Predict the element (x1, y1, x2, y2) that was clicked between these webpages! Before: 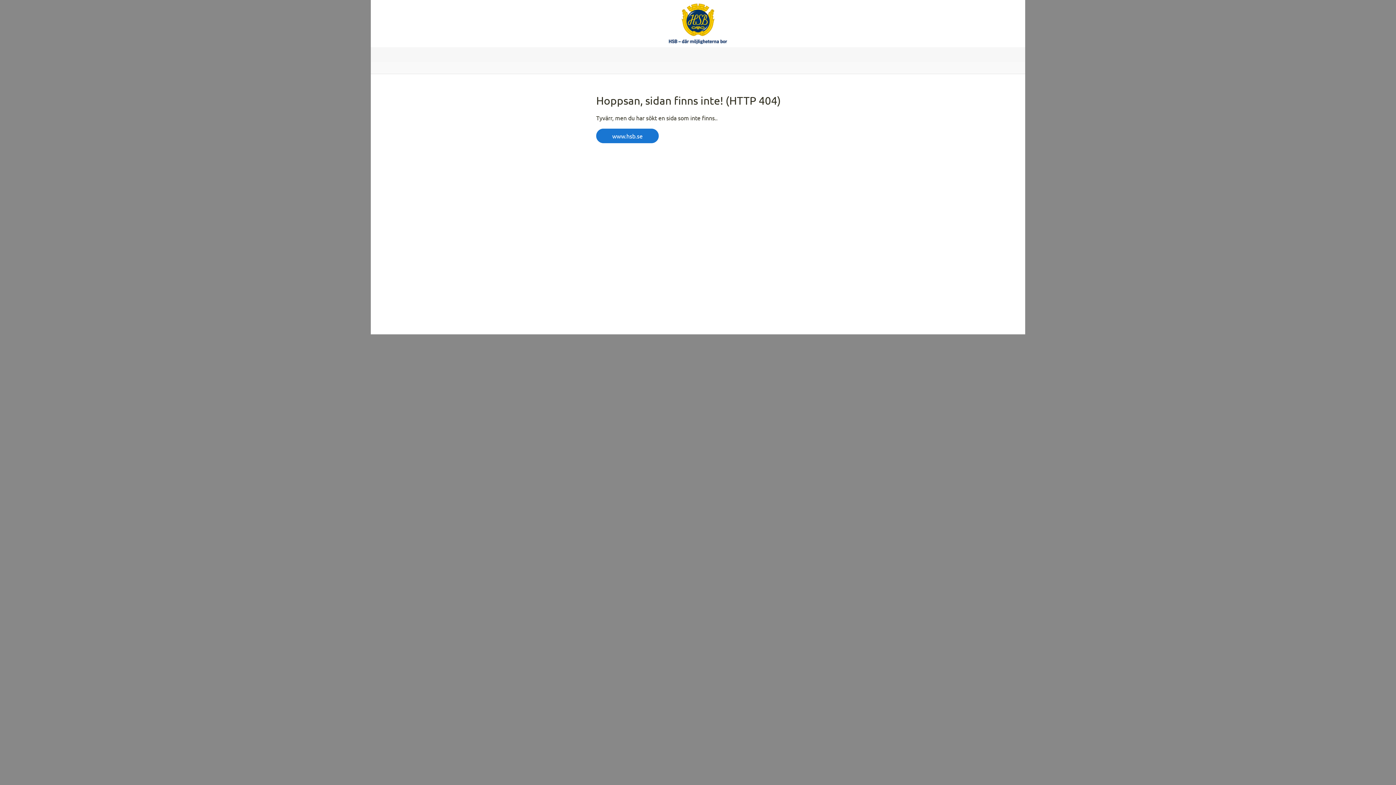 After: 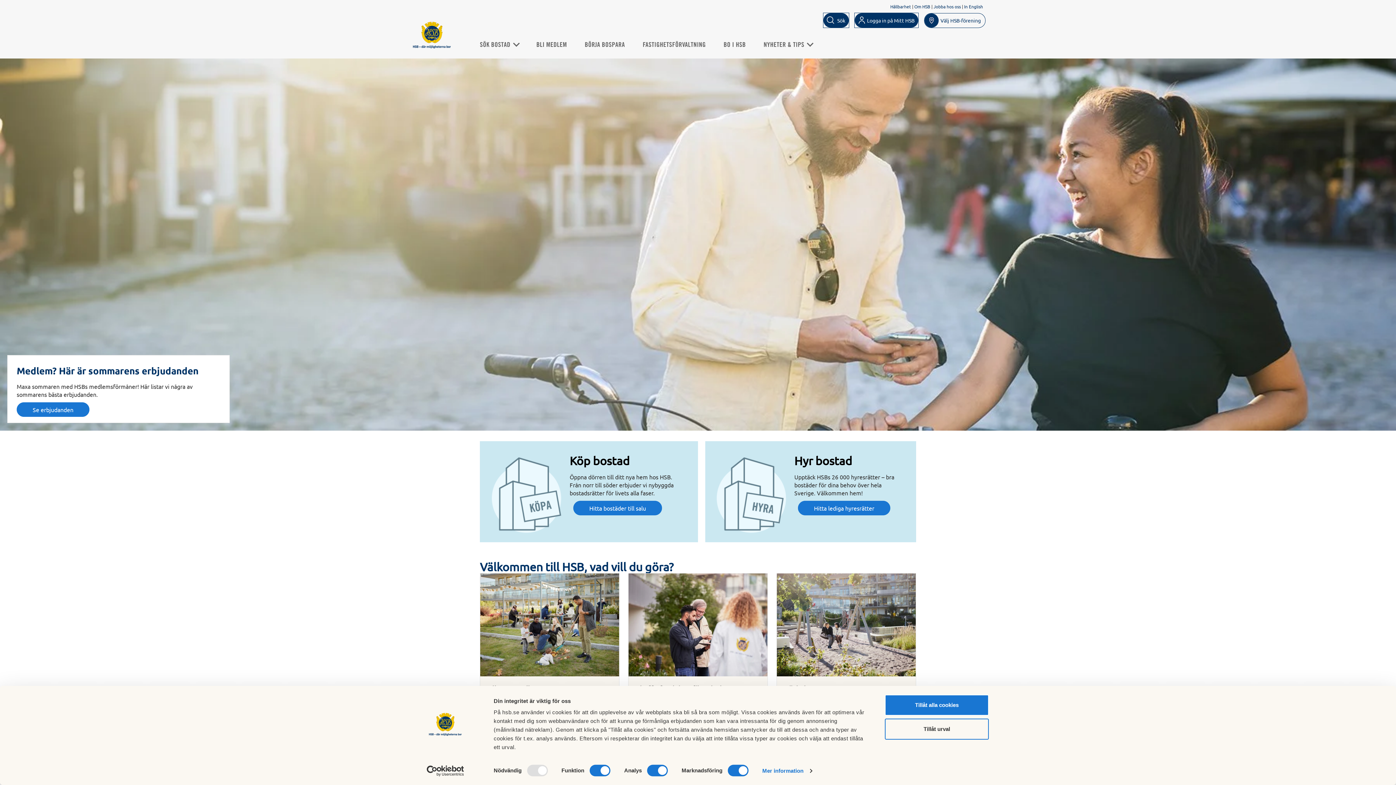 Action: bbox: (669, 38, 727, 45)